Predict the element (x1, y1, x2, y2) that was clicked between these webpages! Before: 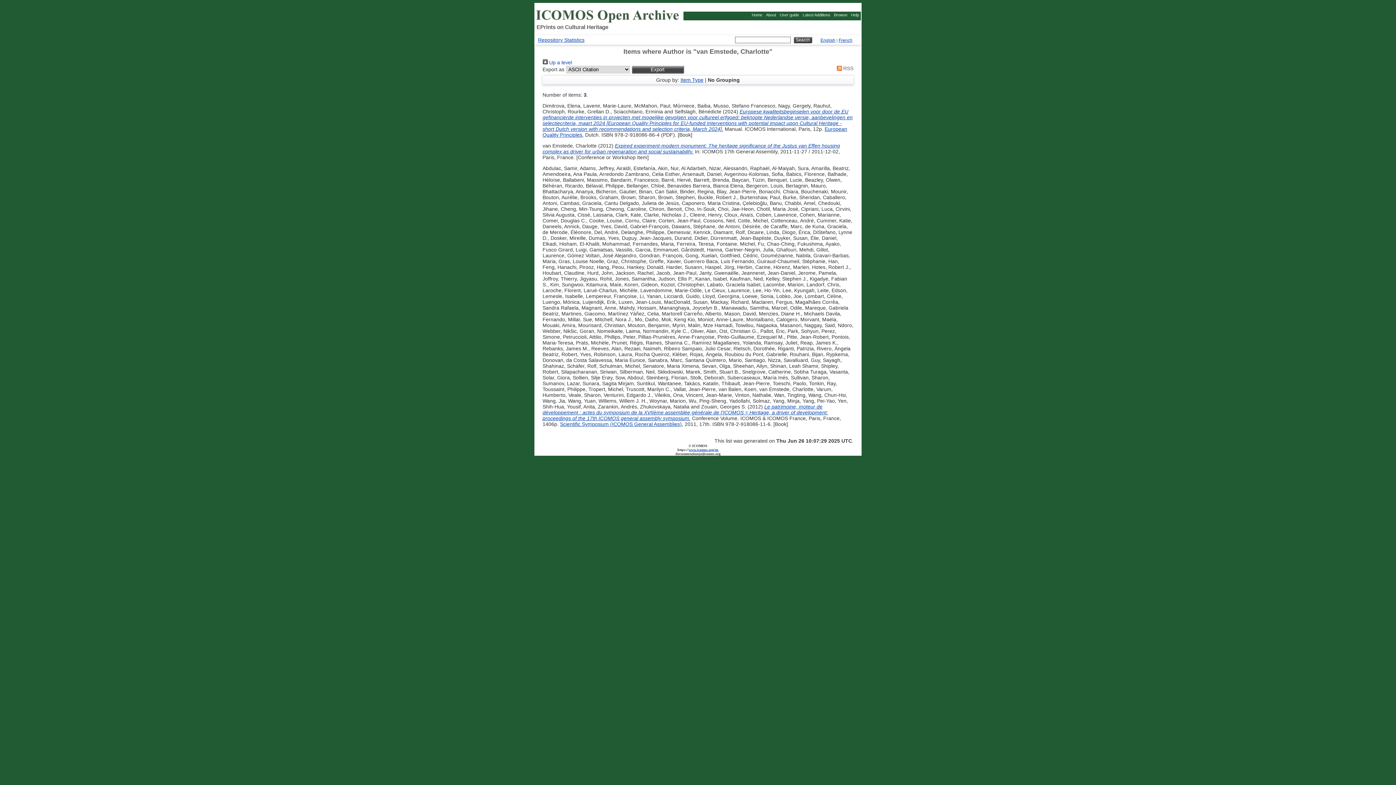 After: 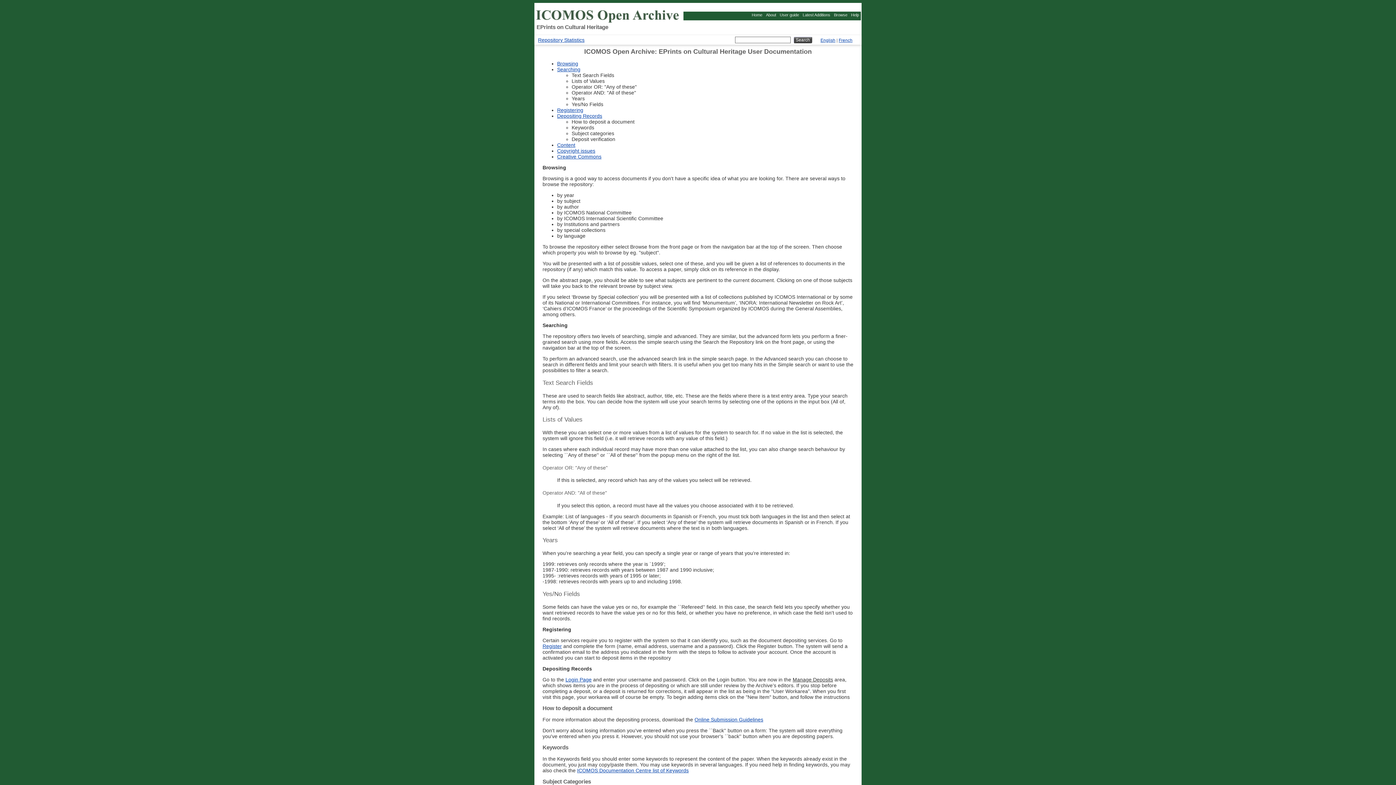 Action: label: Help bbox: (851, 12, 859, 17)